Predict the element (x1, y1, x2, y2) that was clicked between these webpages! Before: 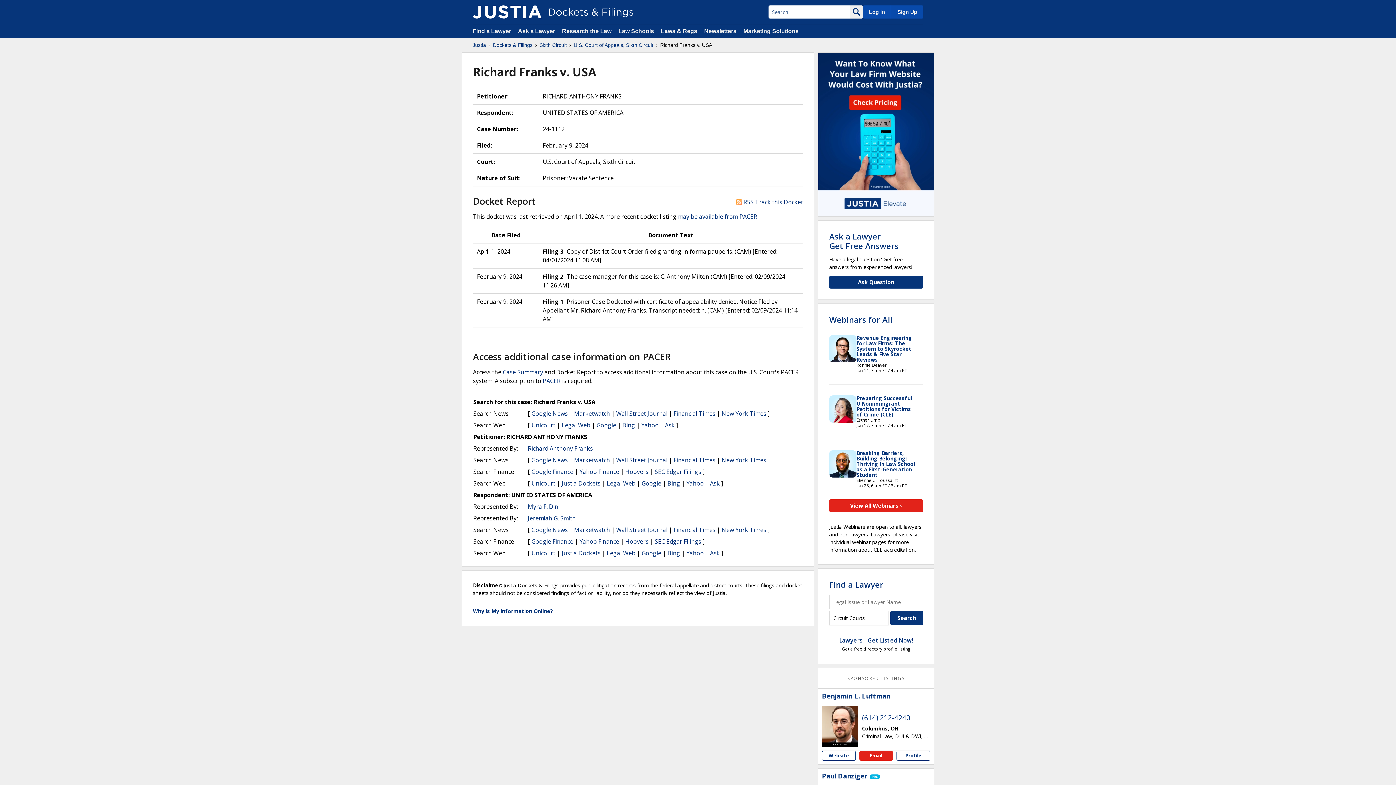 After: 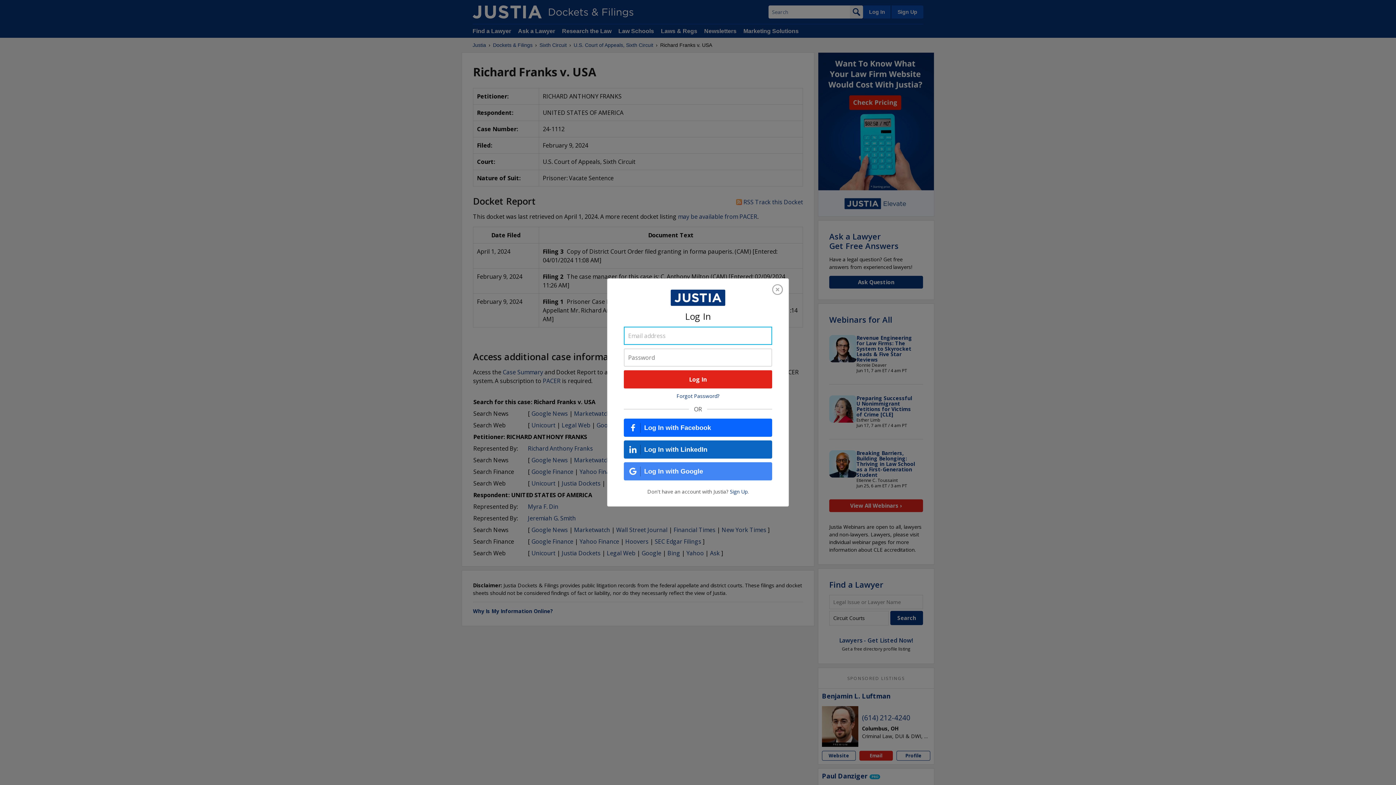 Action: label: Log In bbox: (863, 5, 890, 18)